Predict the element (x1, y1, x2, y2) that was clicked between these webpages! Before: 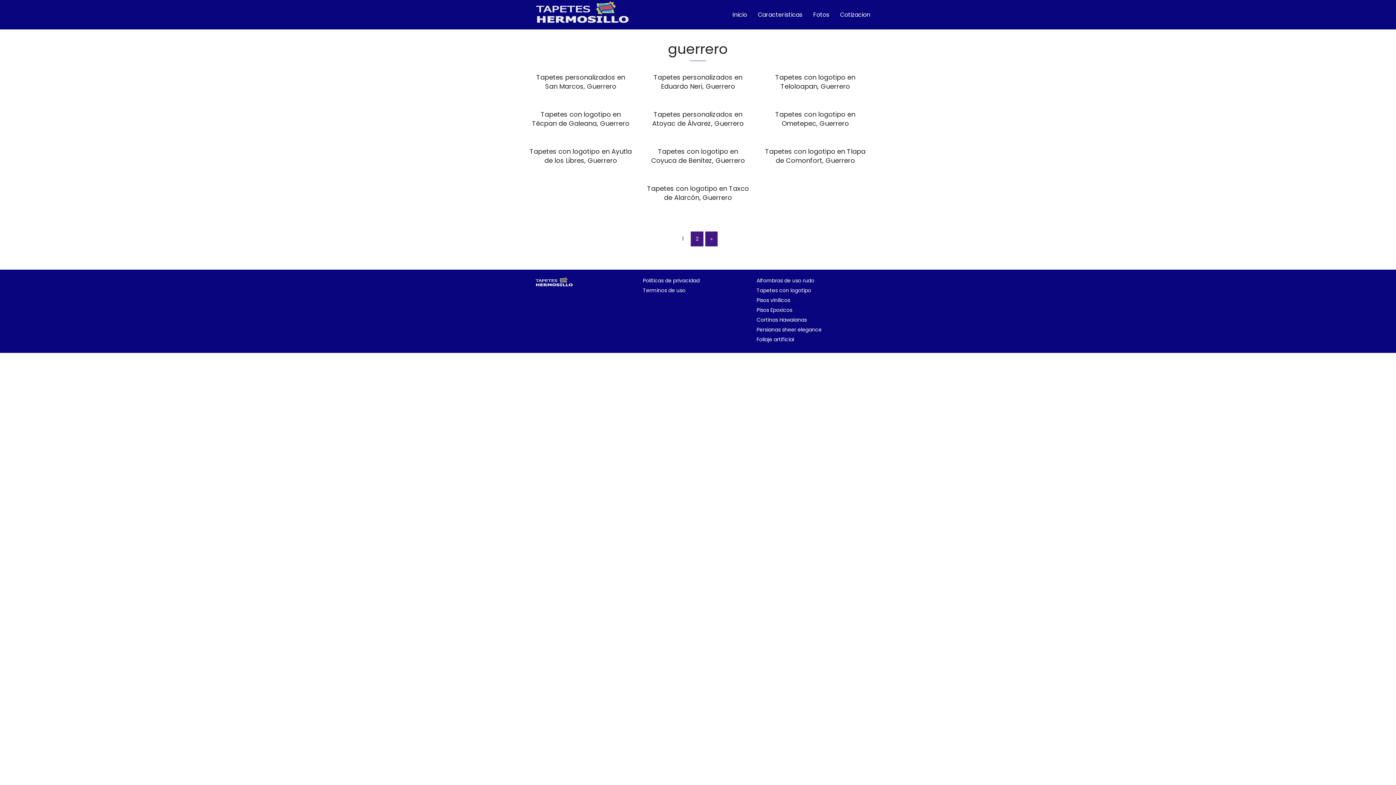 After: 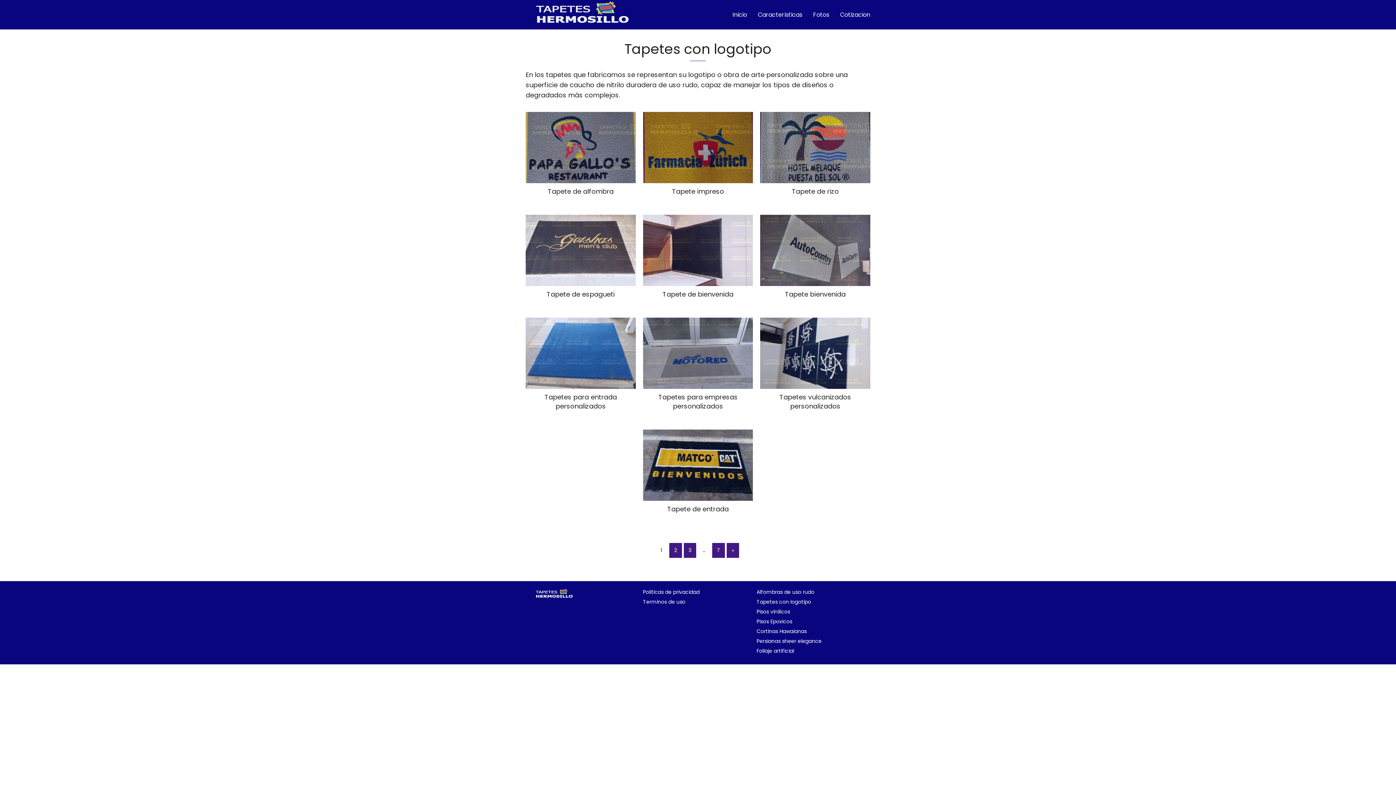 Action: bbox: (756, 286, 811, 294) label: Tapetes con logotipo